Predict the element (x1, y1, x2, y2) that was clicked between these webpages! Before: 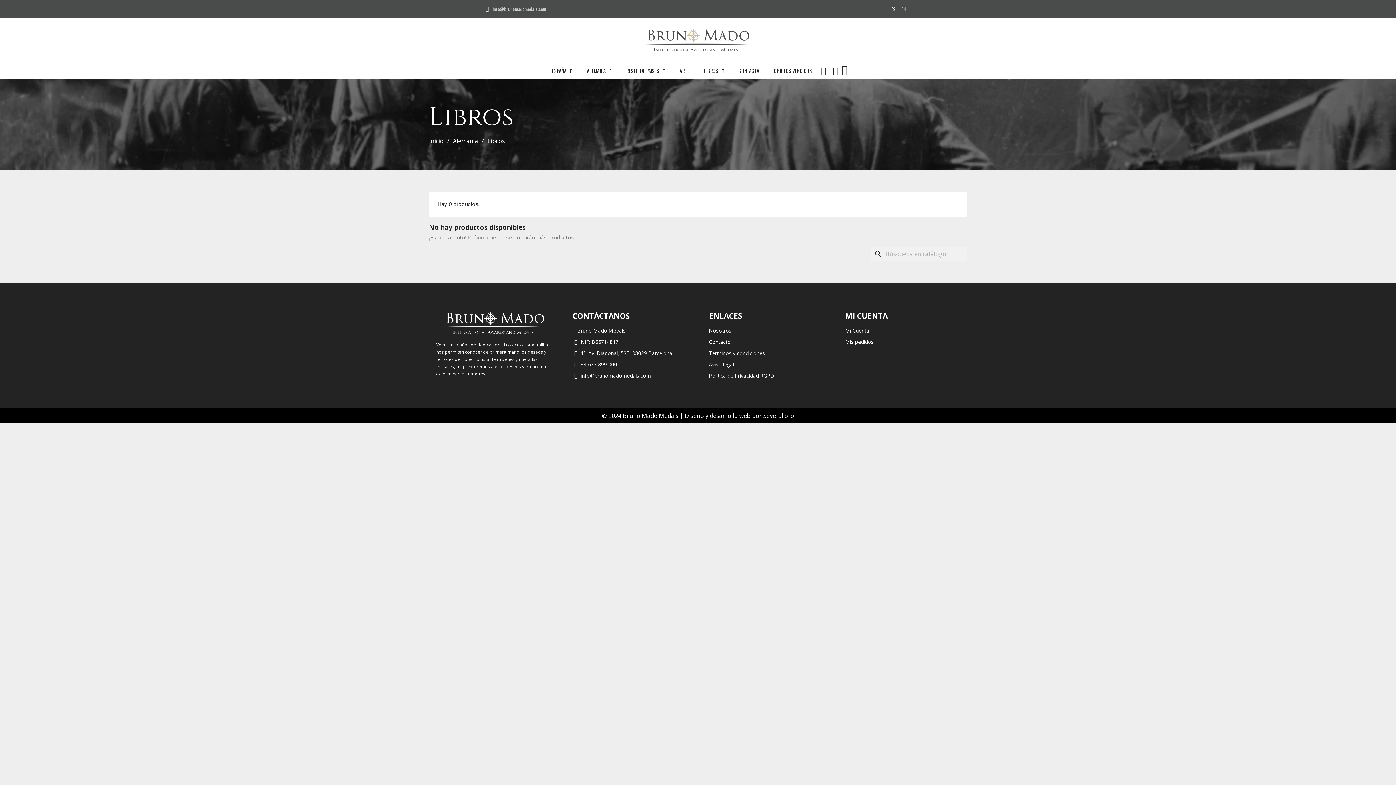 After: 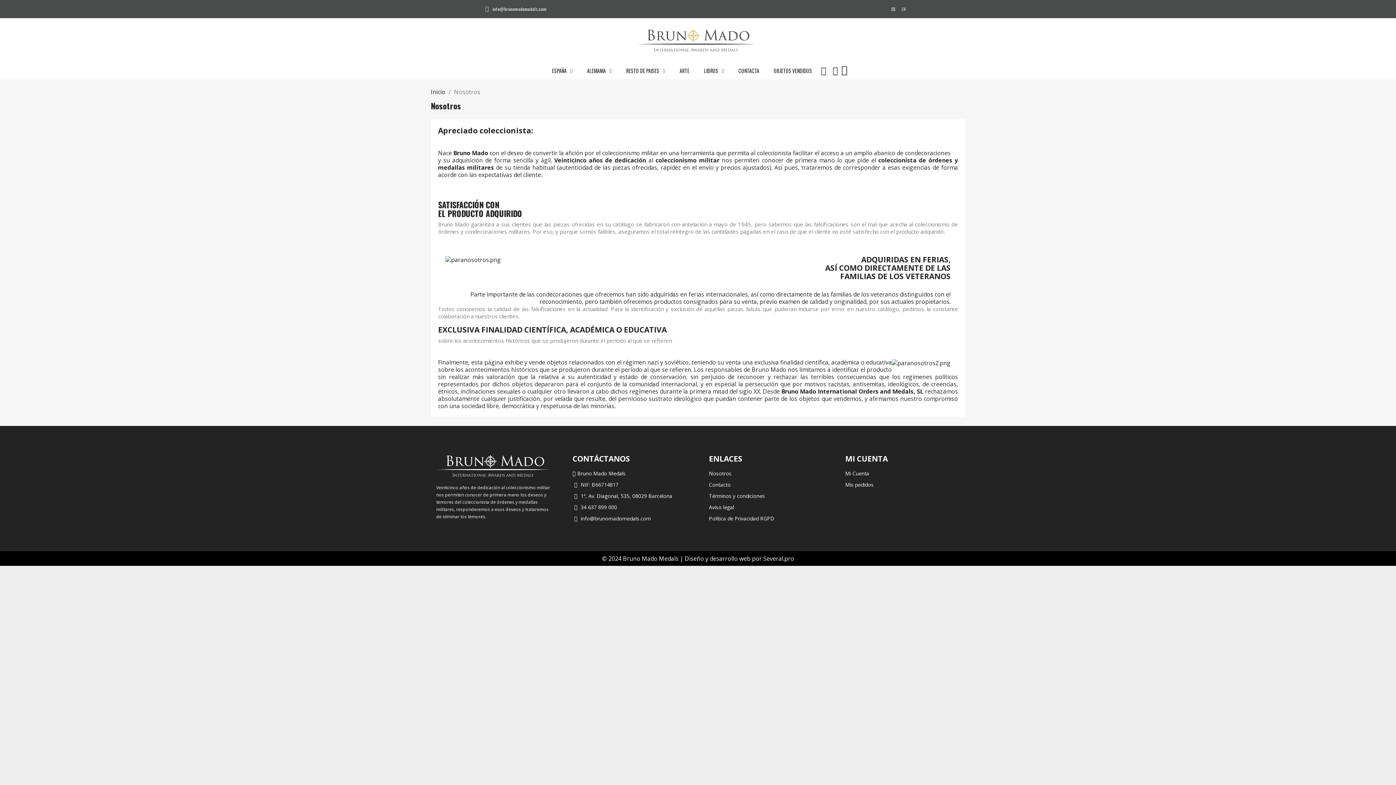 Action: bbox: (709, 327, 823, 334) label: Nosotros